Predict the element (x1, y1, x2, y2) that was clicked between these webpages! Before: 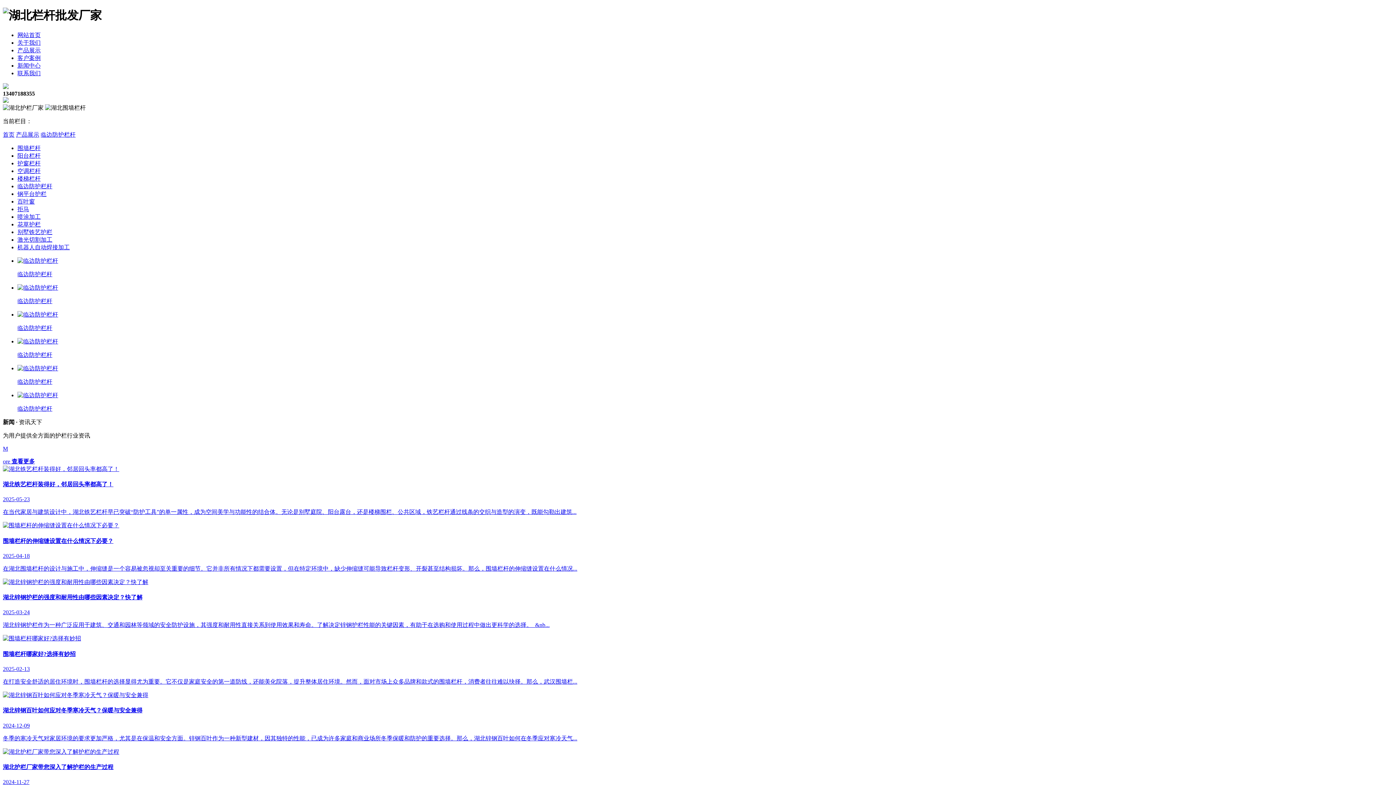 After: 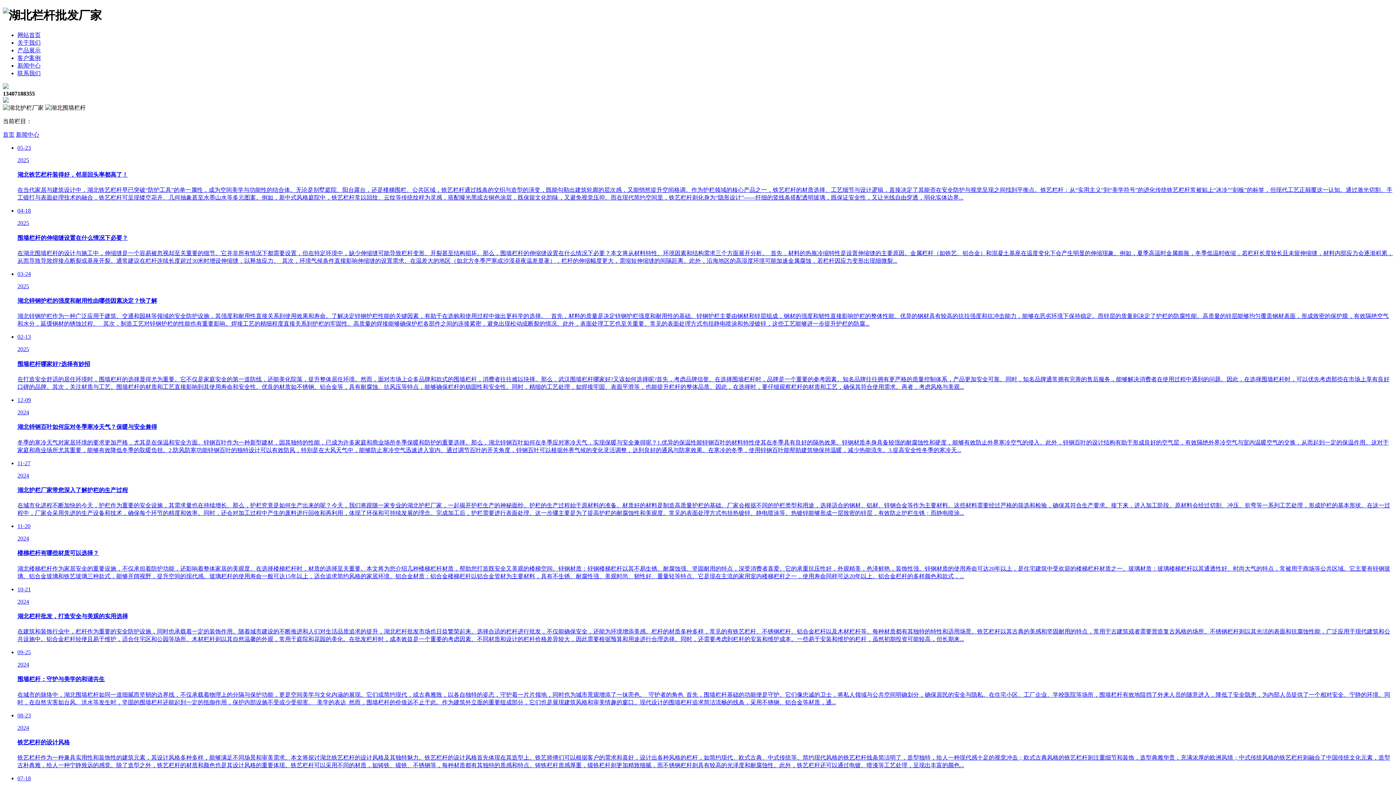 Action: bbox: (17, 62, 40, 68) label: 新闻中心